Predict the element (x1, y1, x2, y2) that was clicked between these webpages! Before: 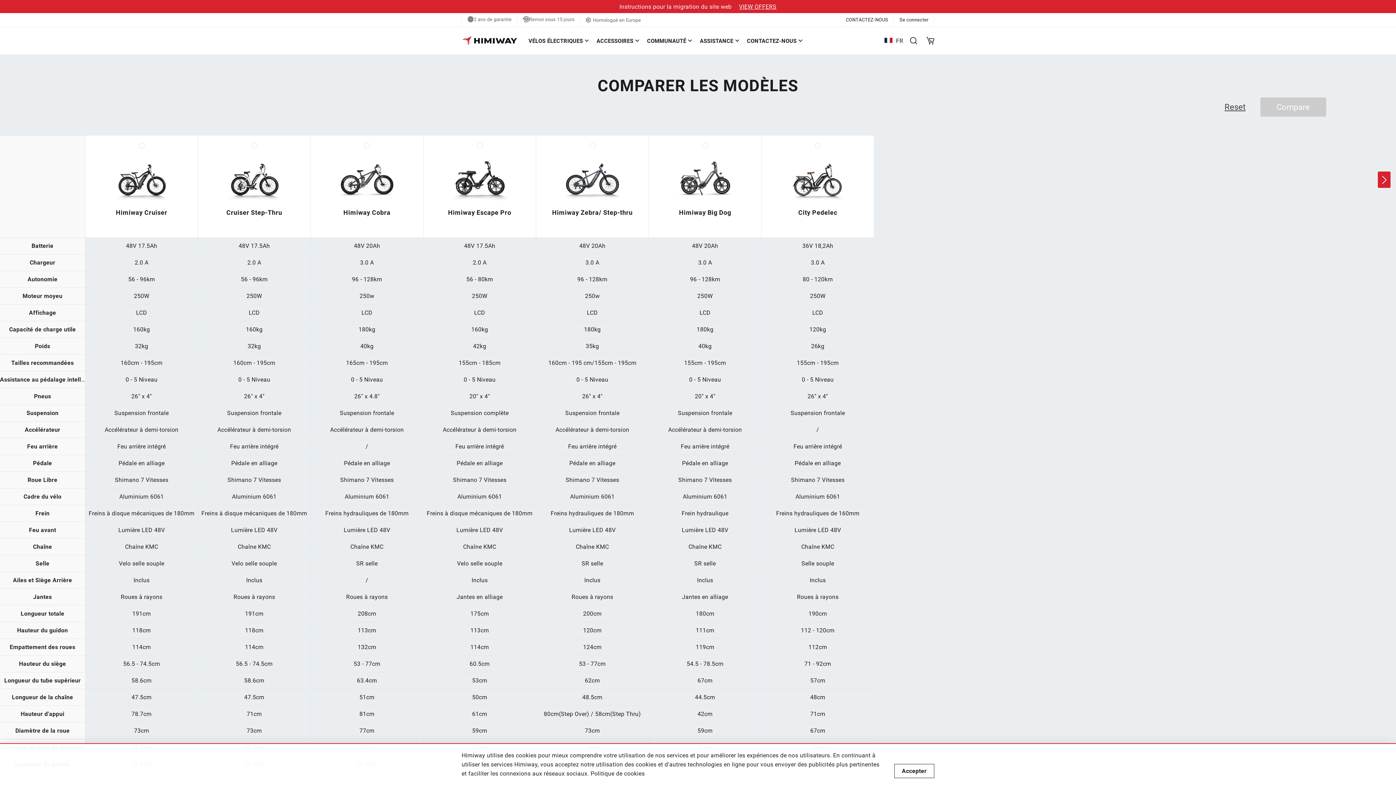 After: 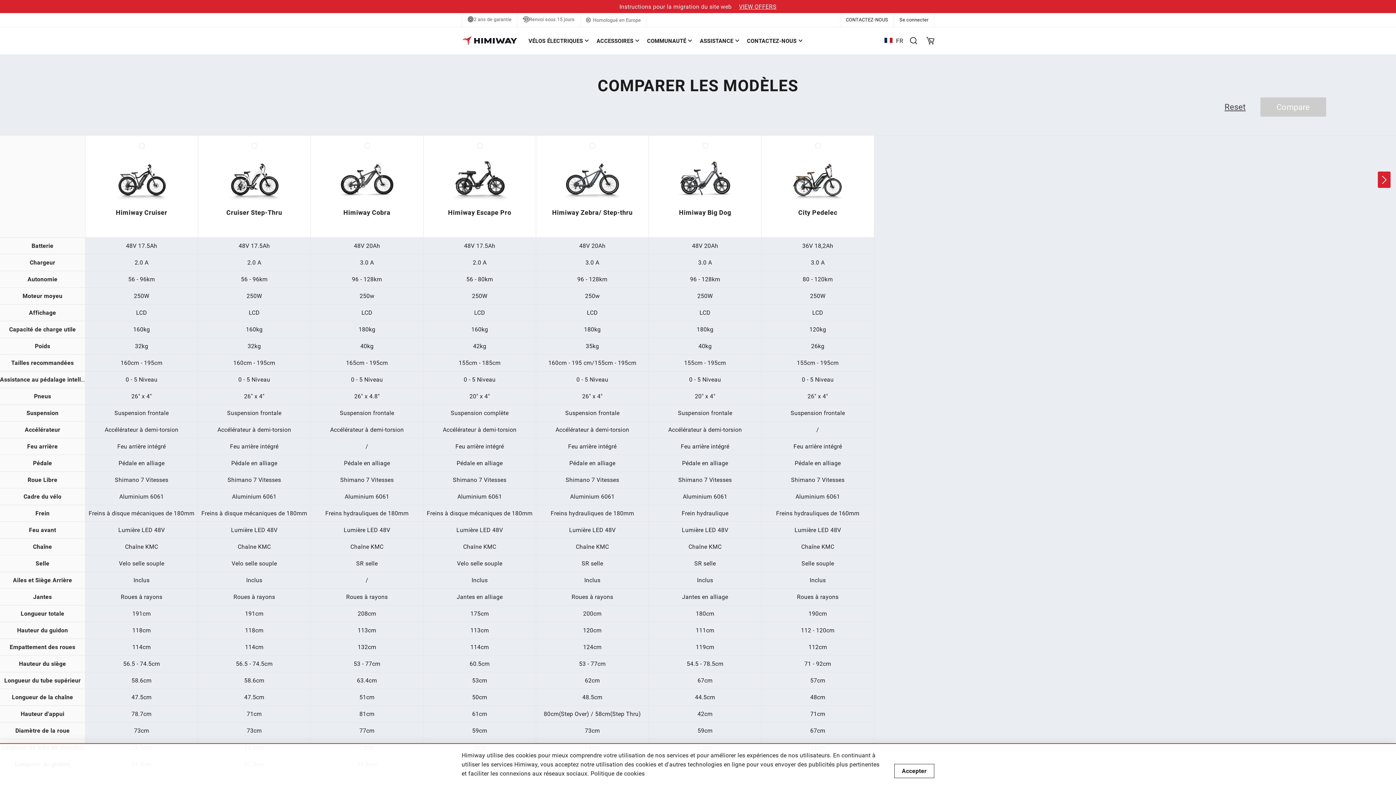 Action: label: Next bbox: (1378, 171, 1390, 188)